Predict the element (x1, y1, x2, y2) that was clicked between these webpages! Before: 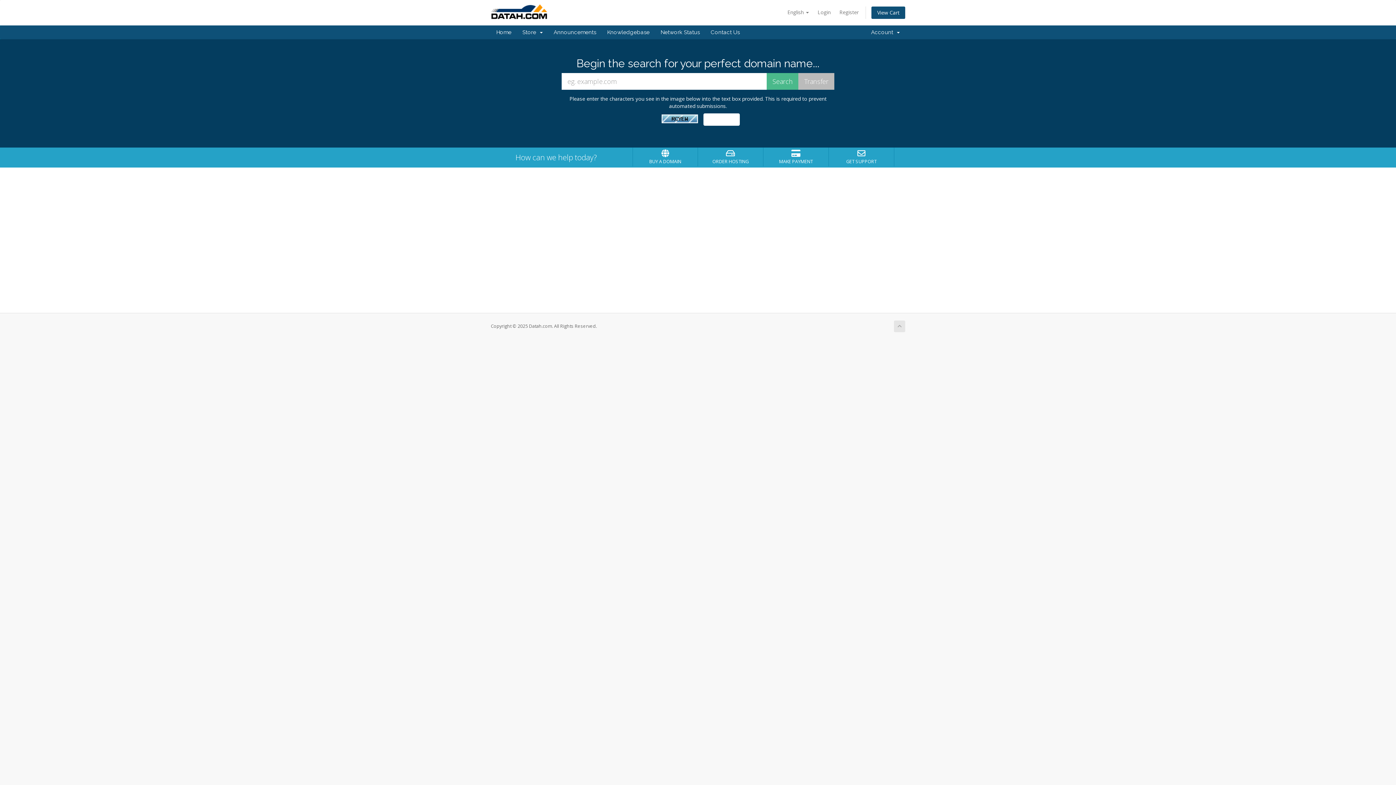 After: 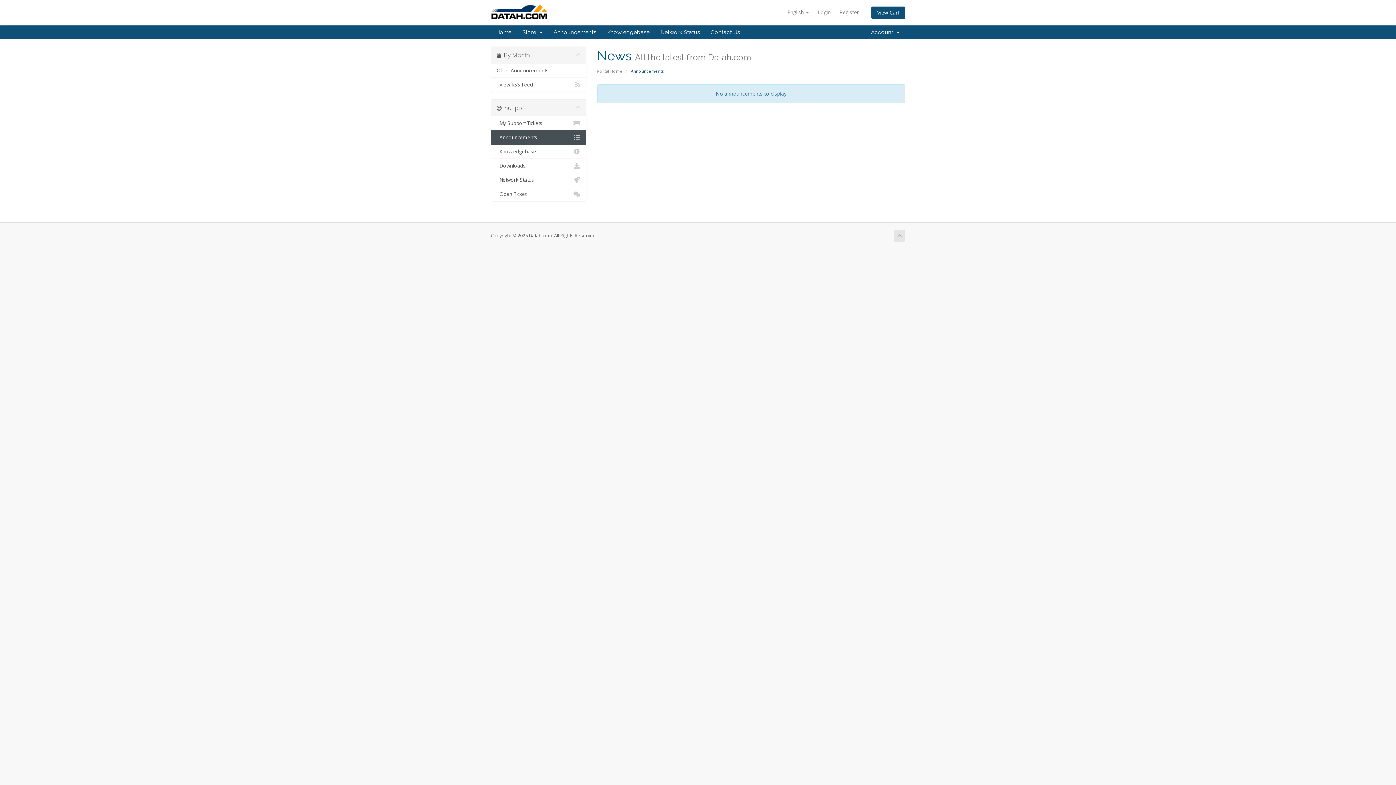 Action: bbox: (548, 25, 601, 39) label: Announcements